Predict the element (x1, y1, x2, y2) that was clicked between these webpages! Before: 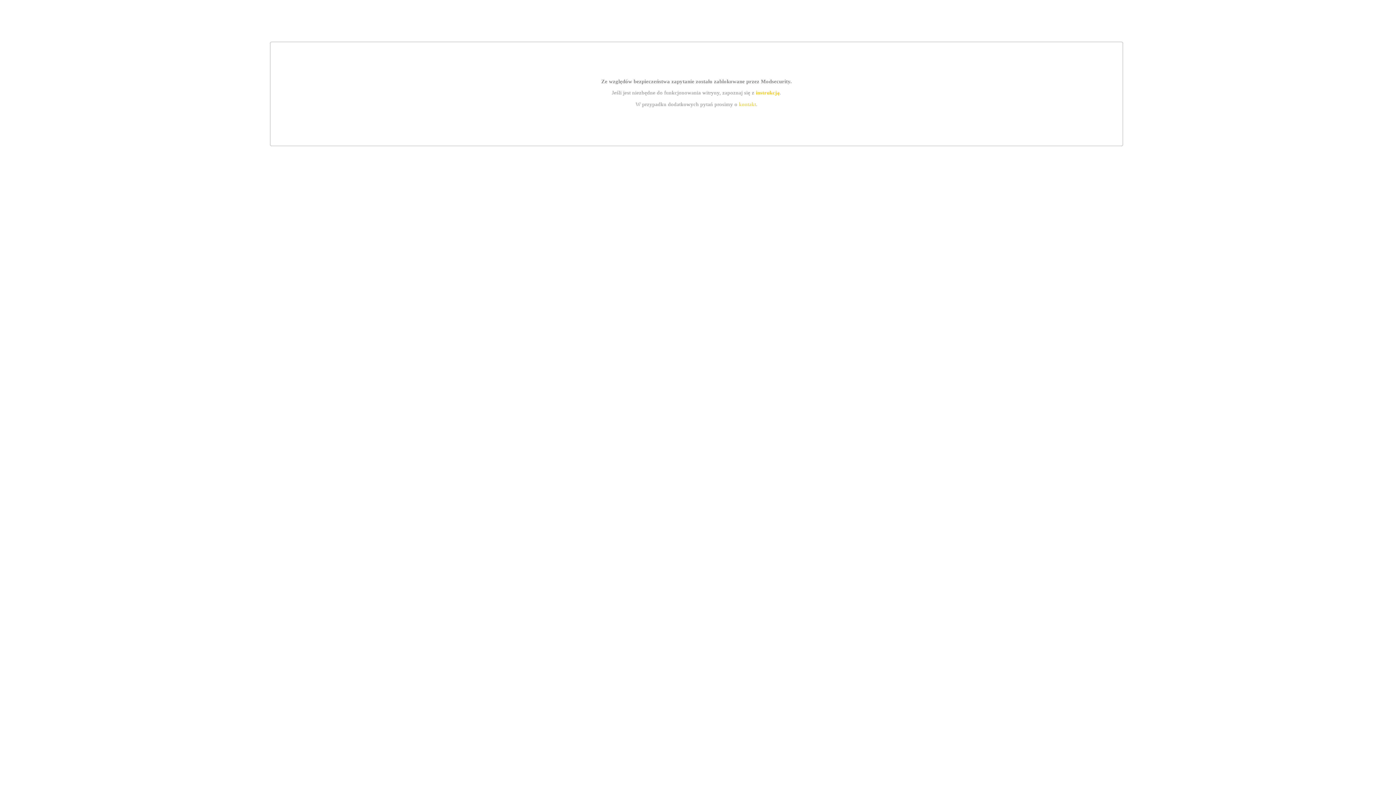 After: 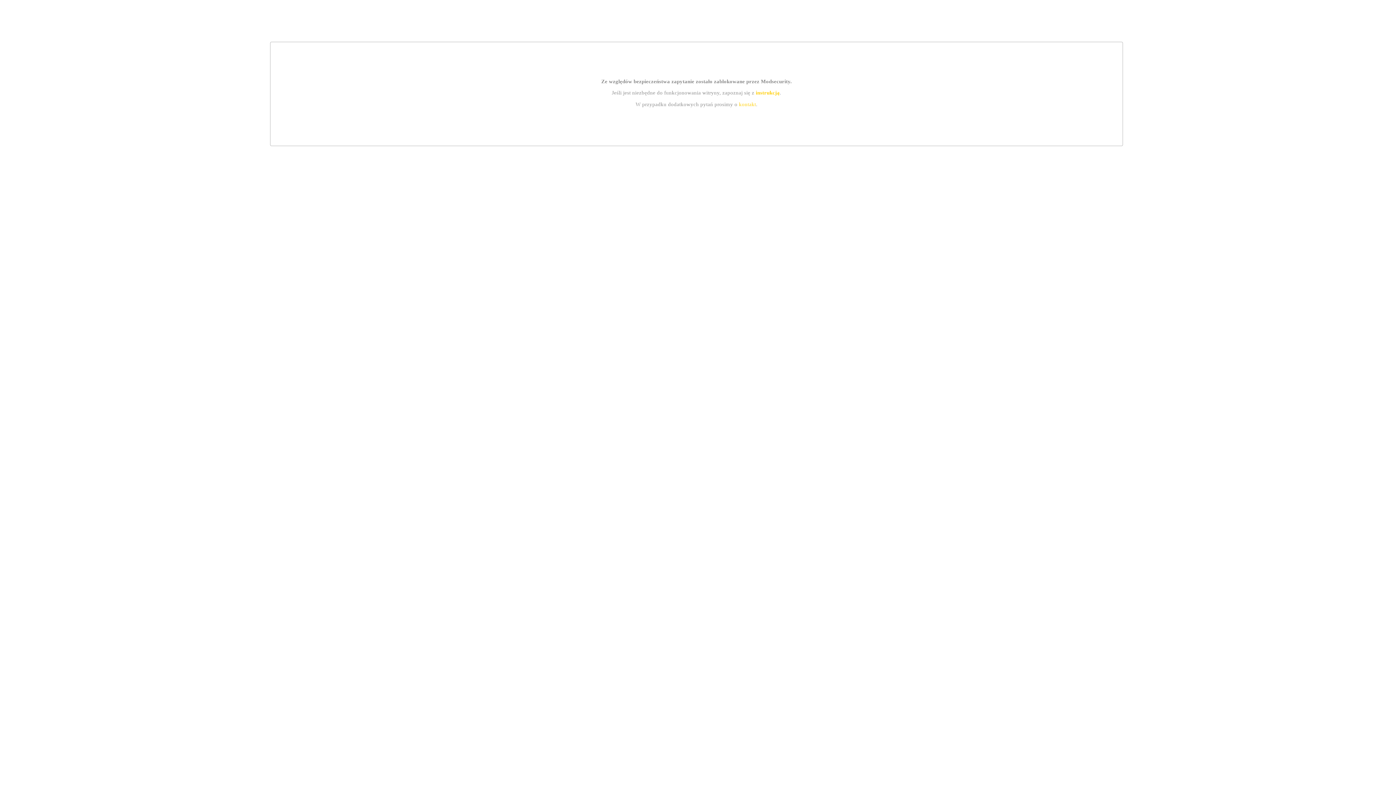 Action: bbox: (755, 89, 779, 95) label: instrukcją